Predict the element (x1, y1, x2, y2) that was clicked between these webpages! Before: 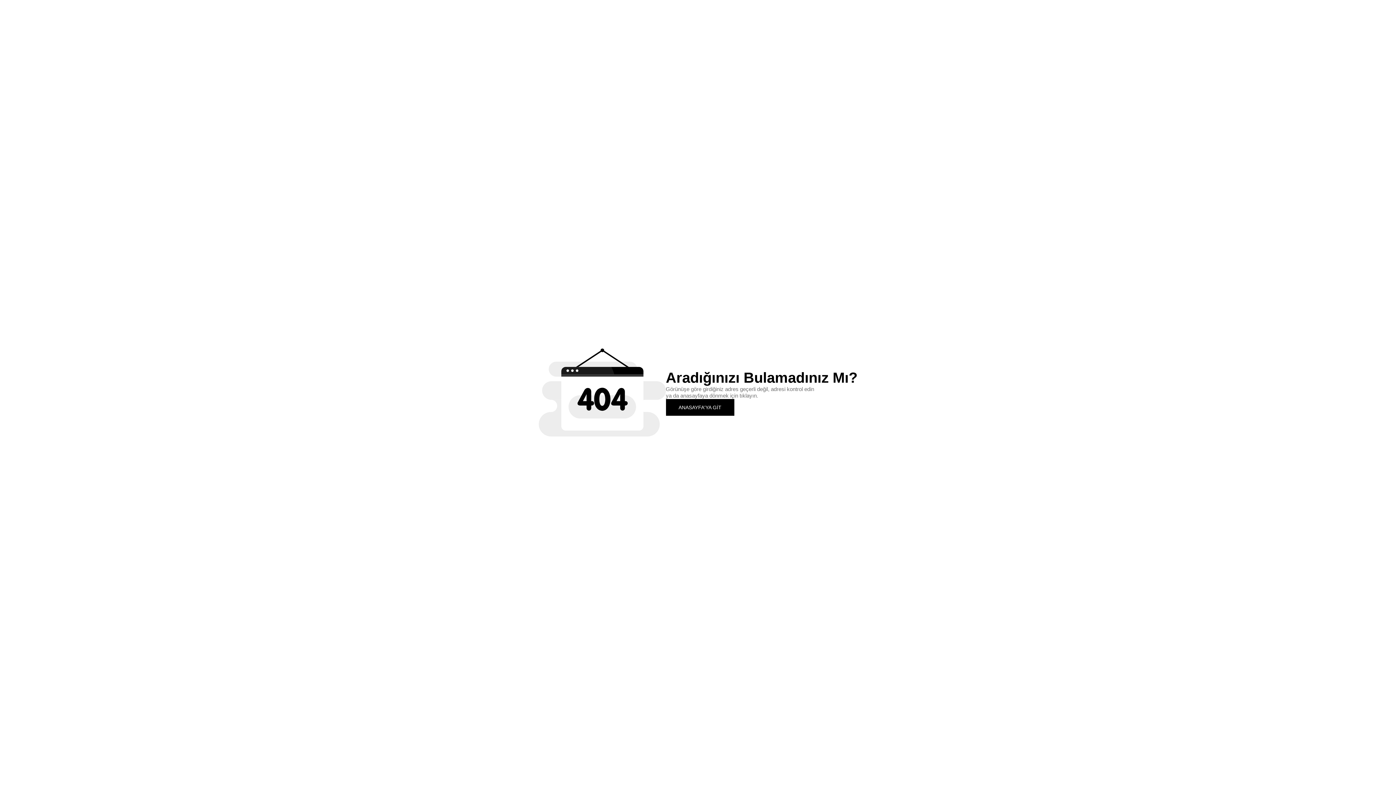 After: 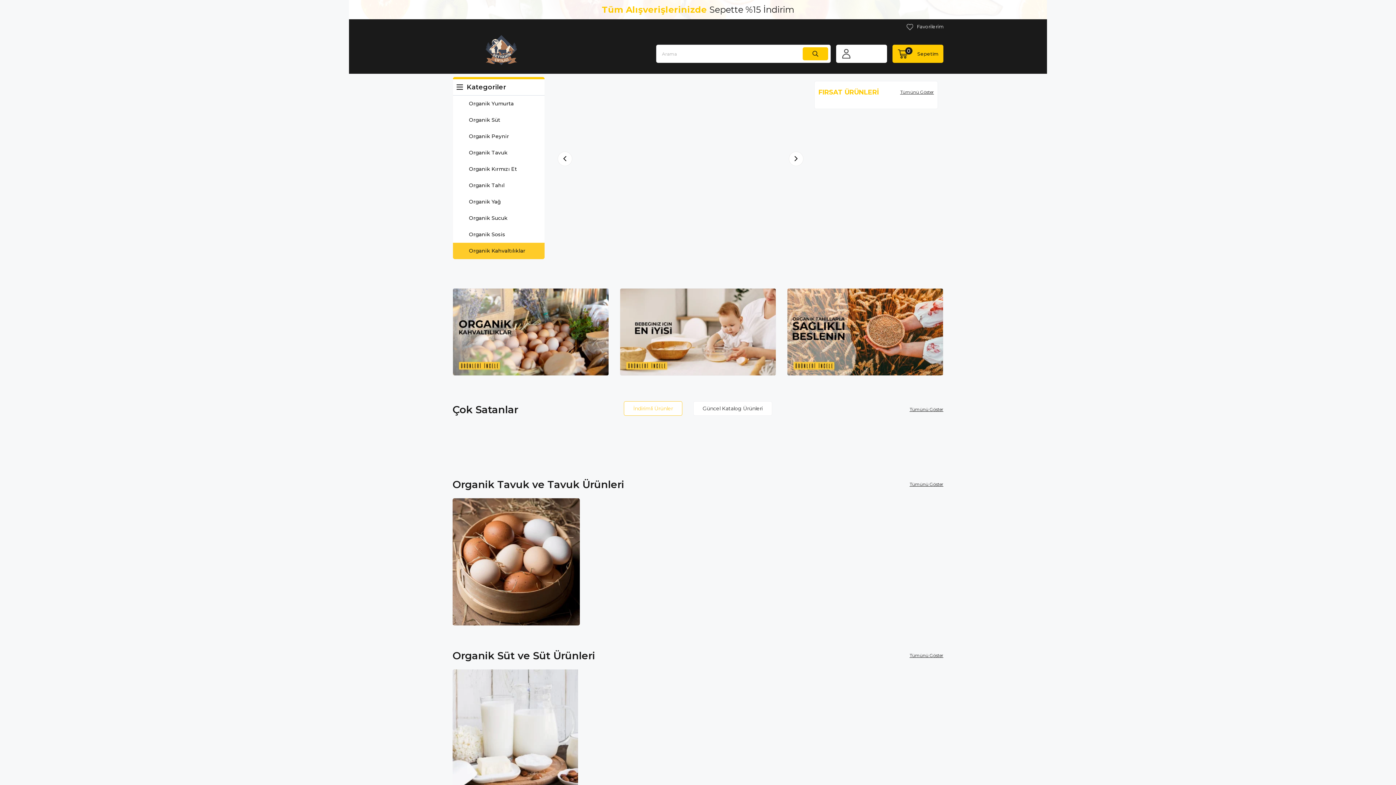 Action: label: ANASAYFA'YA GİT bbox: (666, 399, 734, 415)